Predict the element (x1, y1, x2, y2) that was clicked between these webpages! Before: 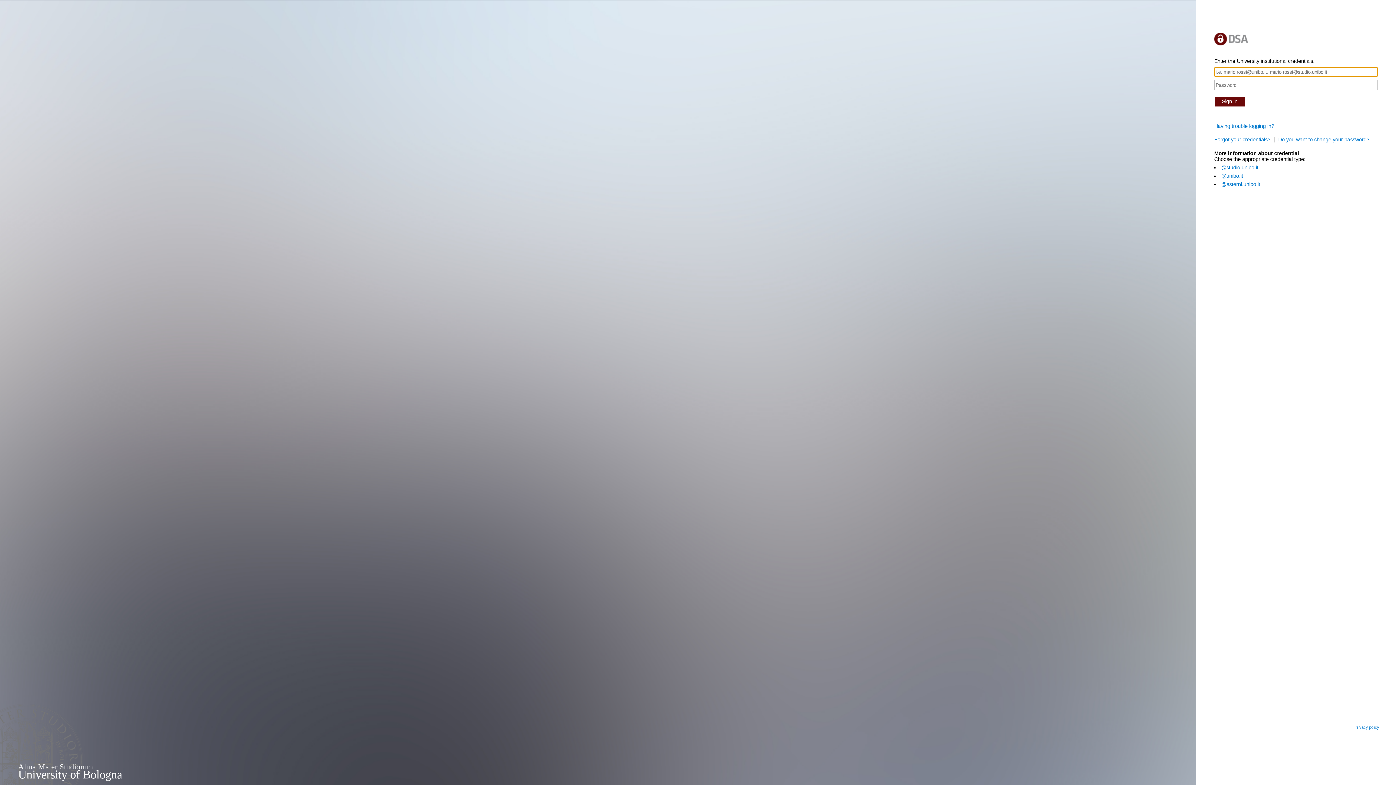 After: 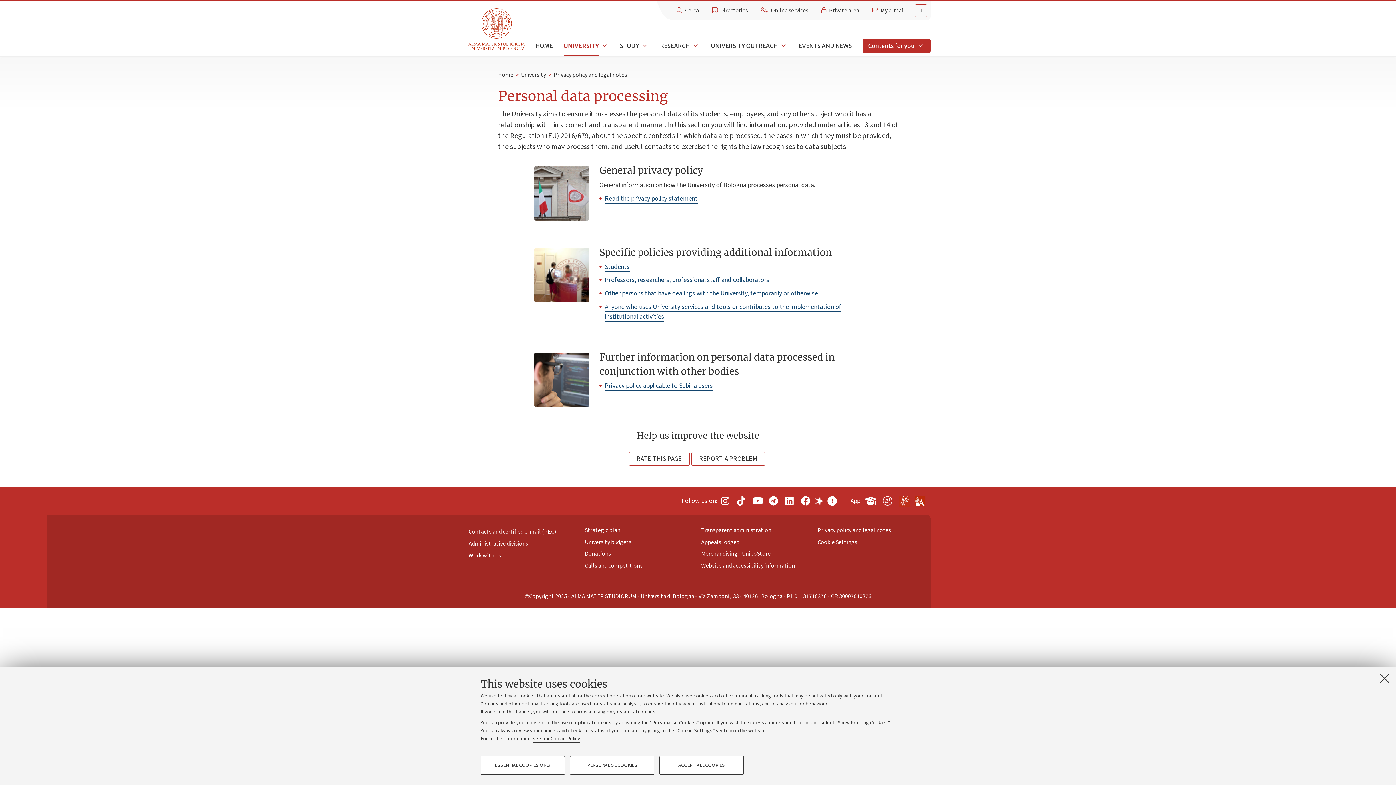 Action: bbox: (1354, 725, 1385, 729) label: Privacy policy